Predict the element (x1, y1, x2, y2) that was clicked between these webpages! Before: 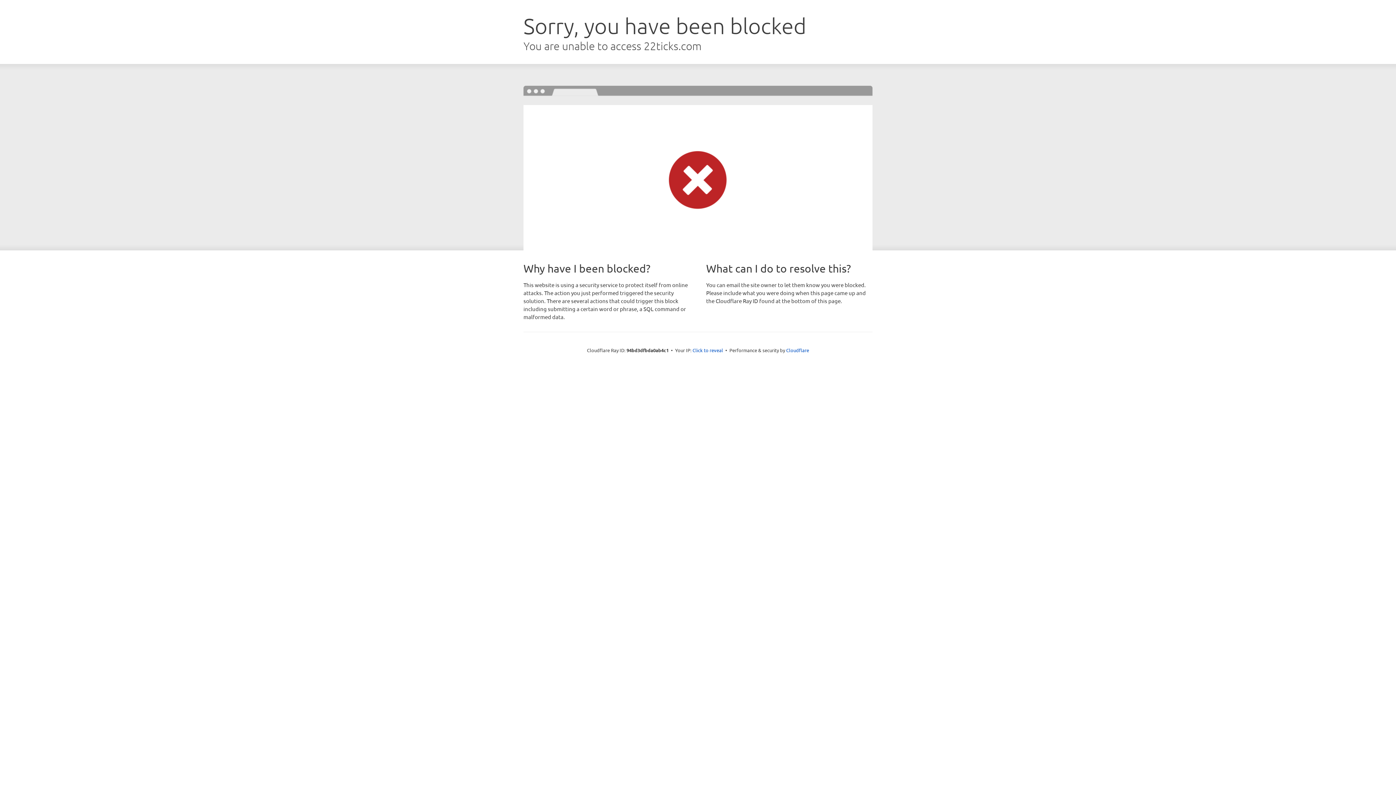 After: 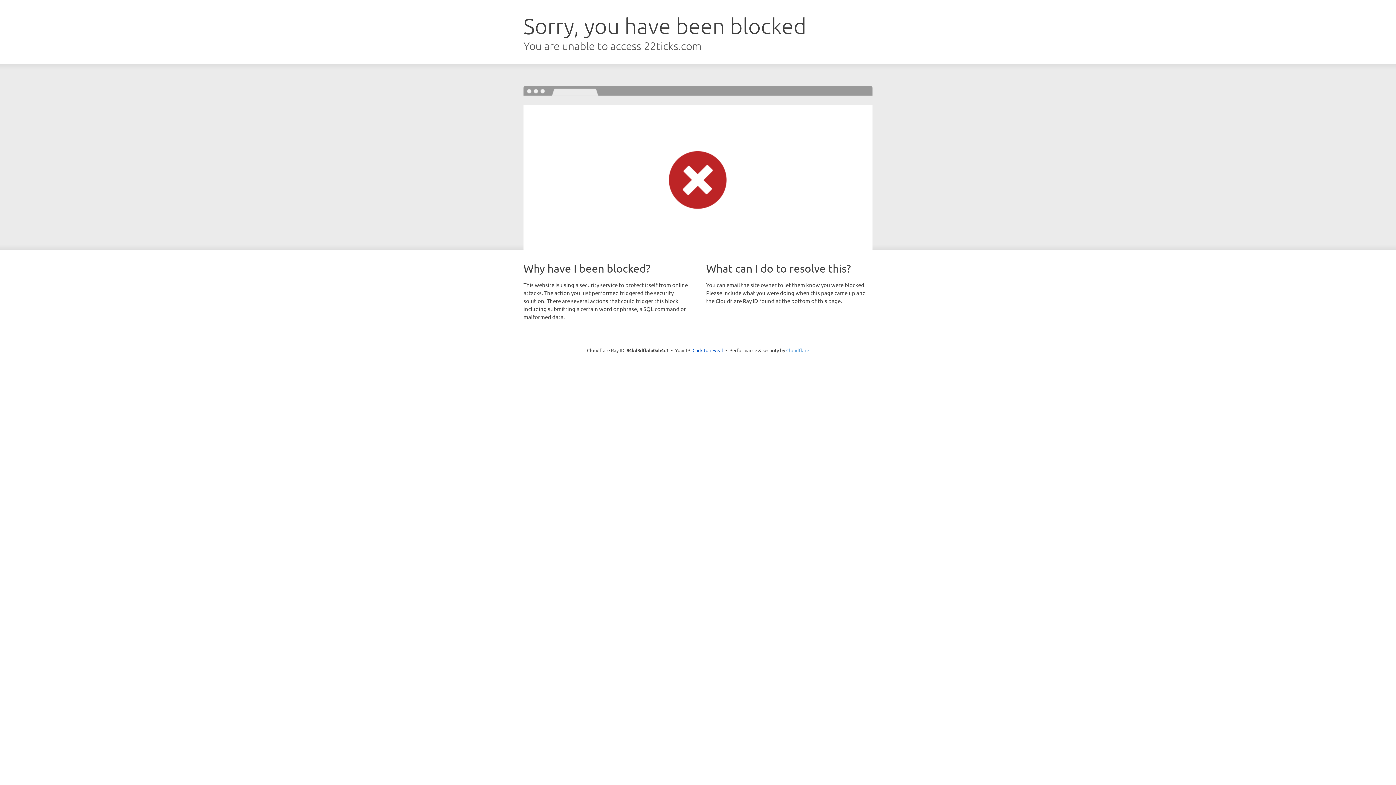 Action: bbox: (786, 347, 809, 353) label: Cloudflare